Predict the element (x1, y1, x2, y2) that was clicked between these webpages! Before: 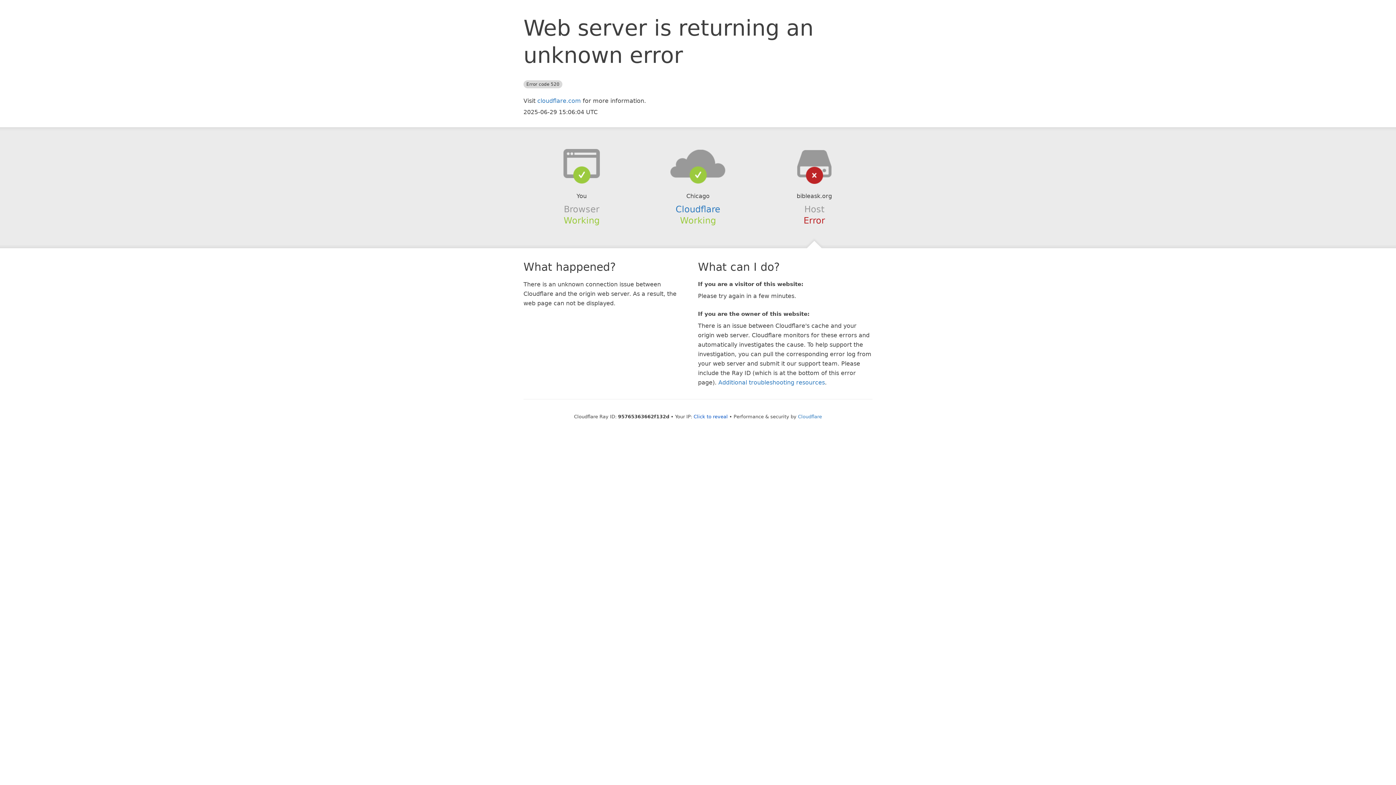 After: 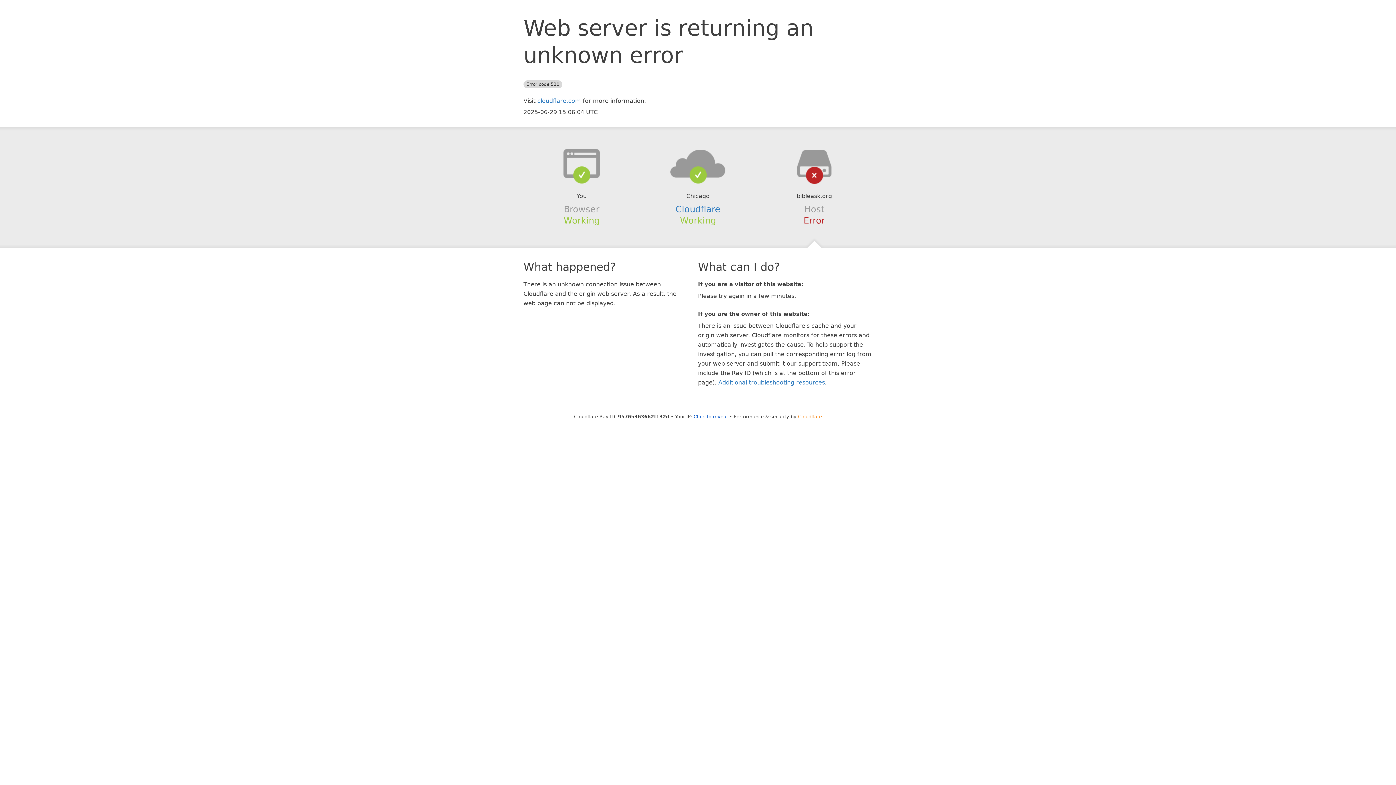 Action: bbox: (798, 414, 822, 419) label: Cloudflare